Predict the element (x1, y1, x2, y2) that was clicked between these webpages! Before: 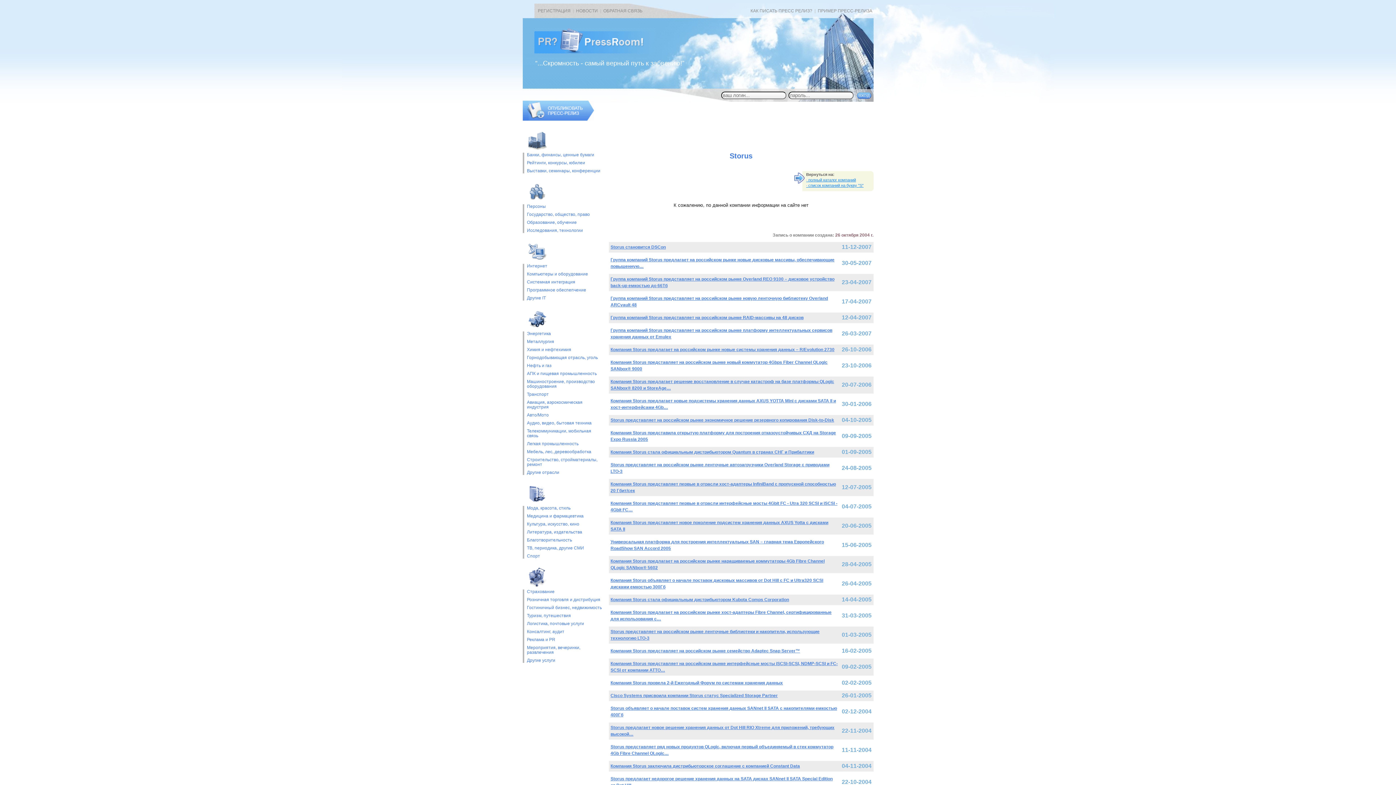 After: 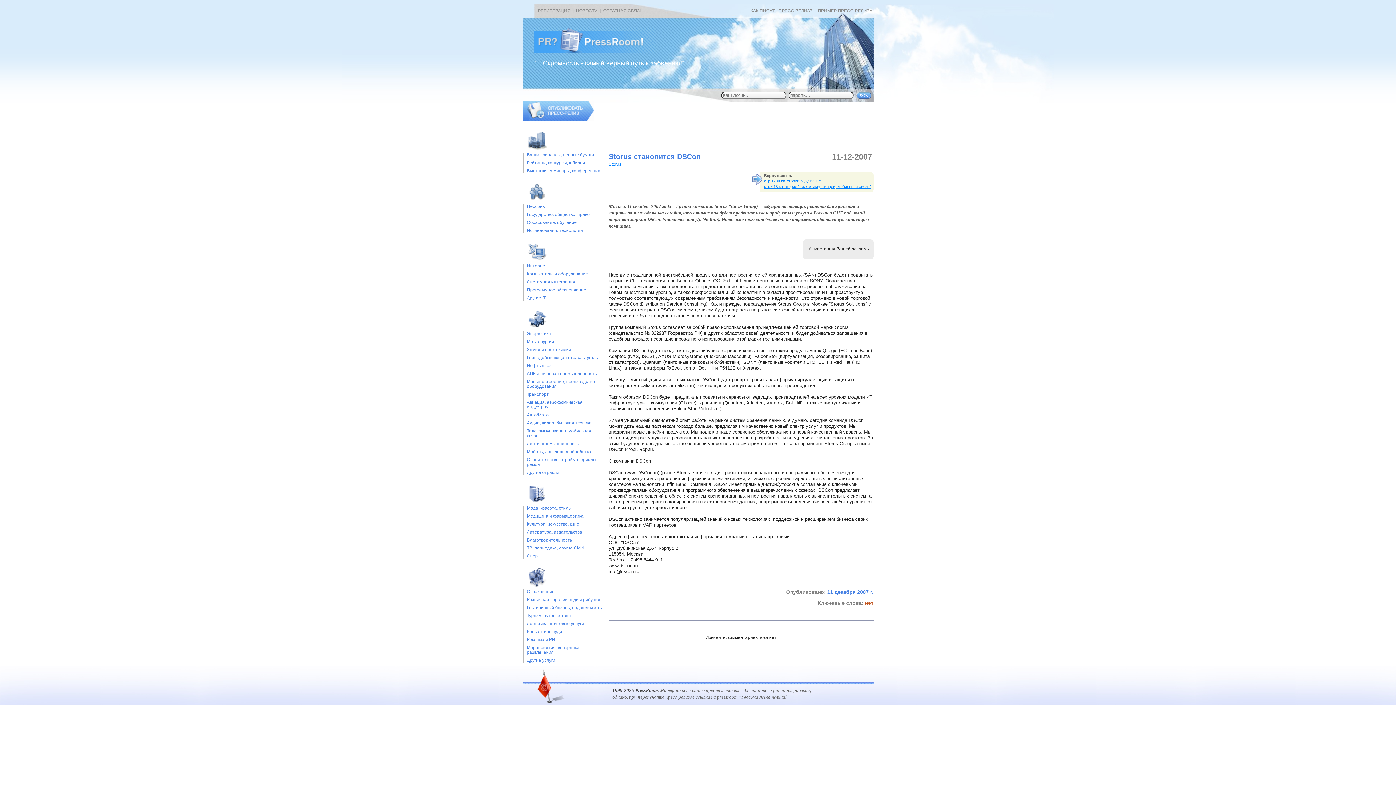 Action: bbox: (610, 244, 666, 249) label: Storus становится DSCon